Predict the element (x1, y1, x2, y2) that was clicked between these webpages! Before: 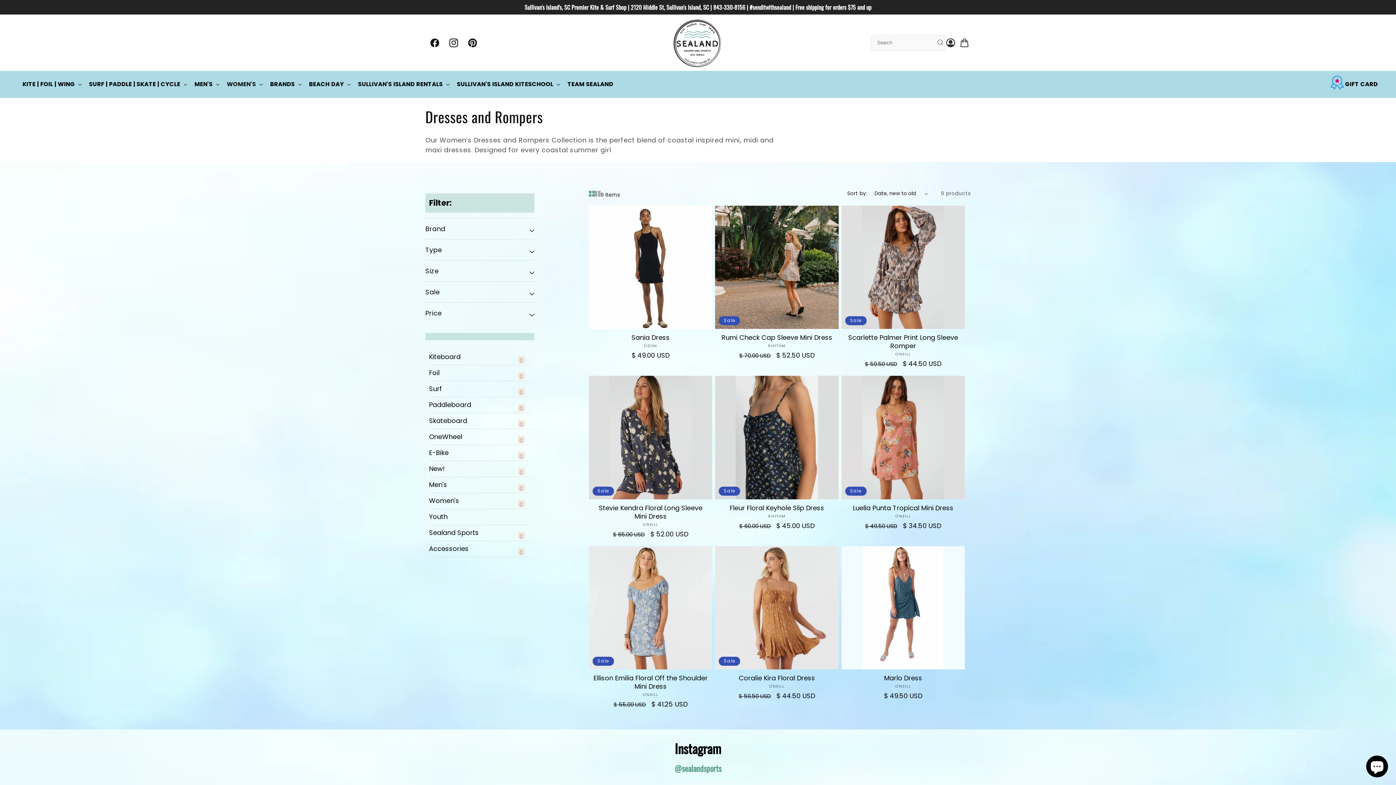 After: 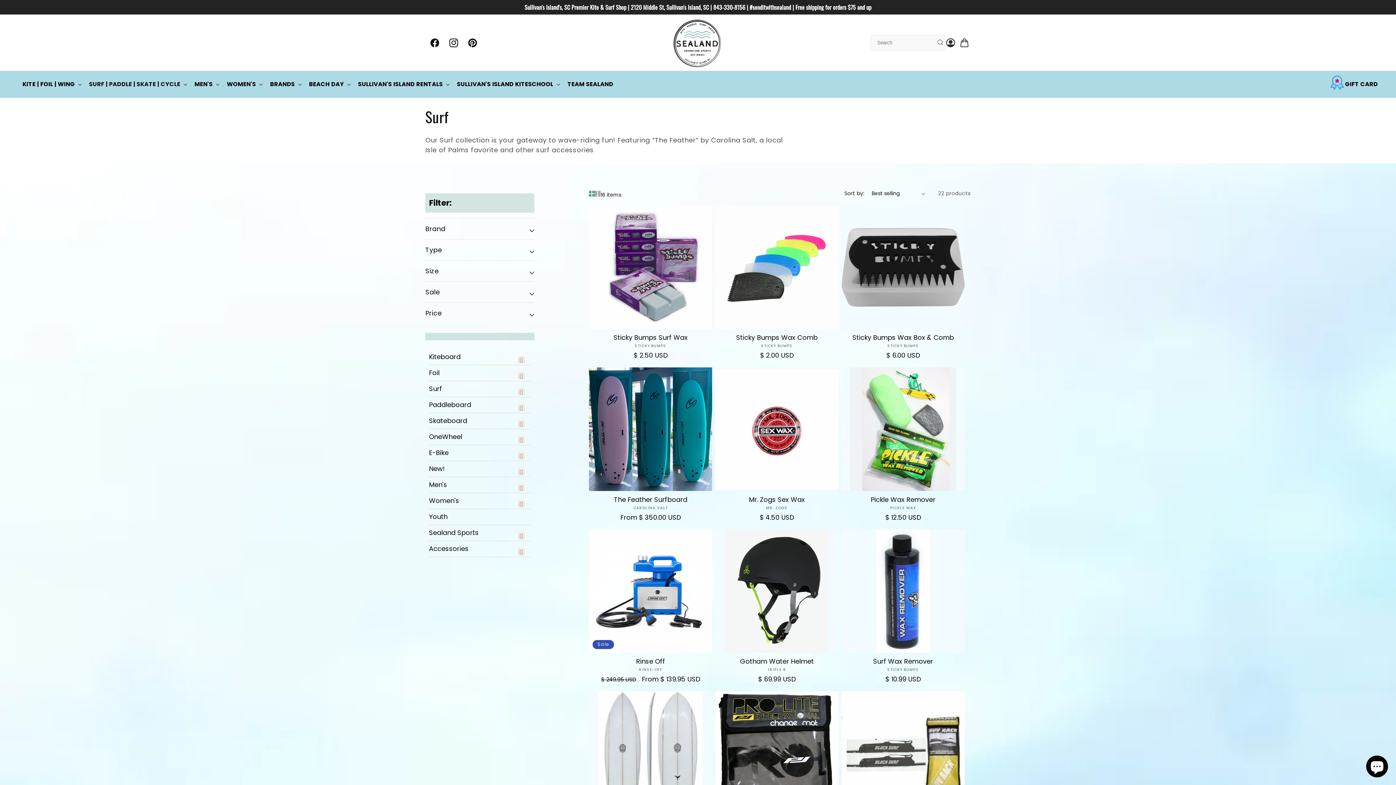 Action: bbox: (429, 384, 442, 393) label: Surf